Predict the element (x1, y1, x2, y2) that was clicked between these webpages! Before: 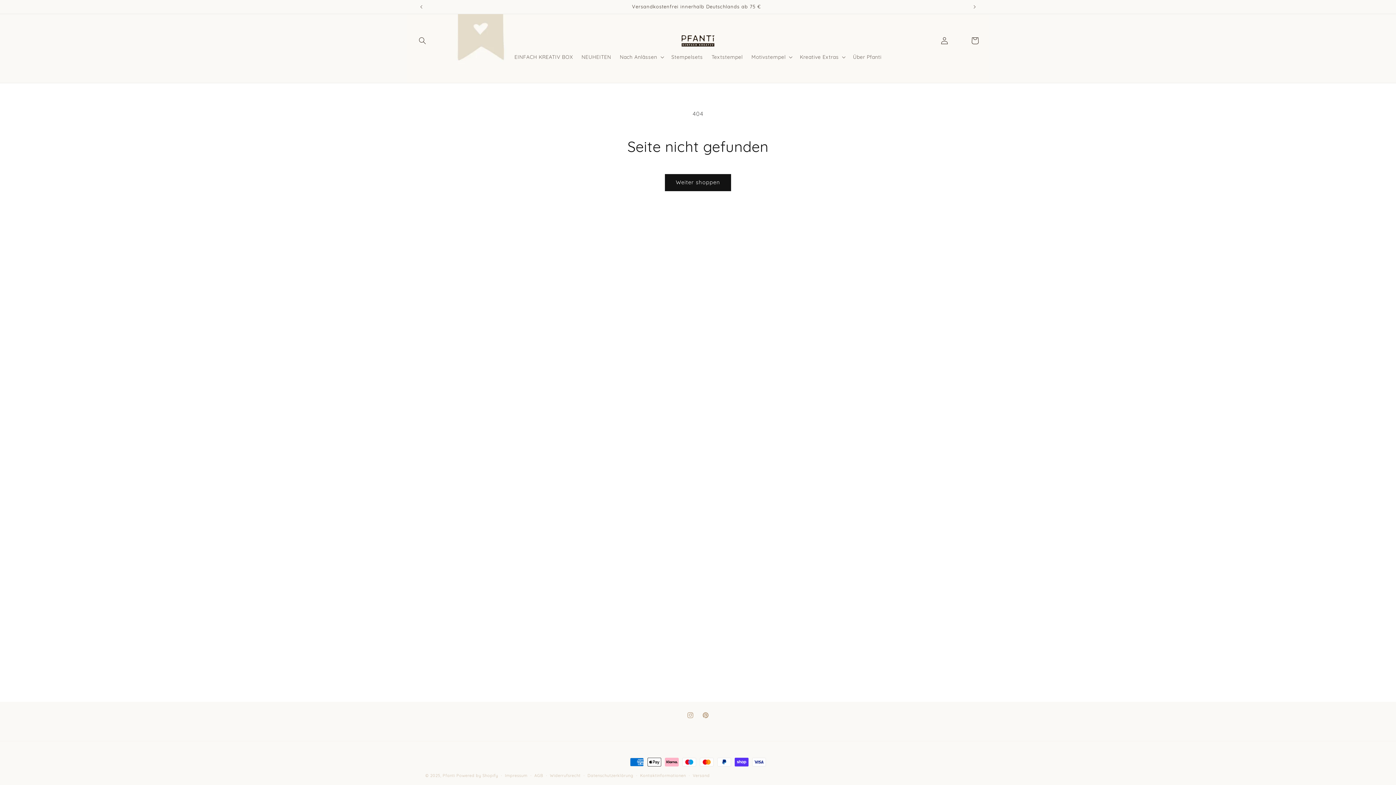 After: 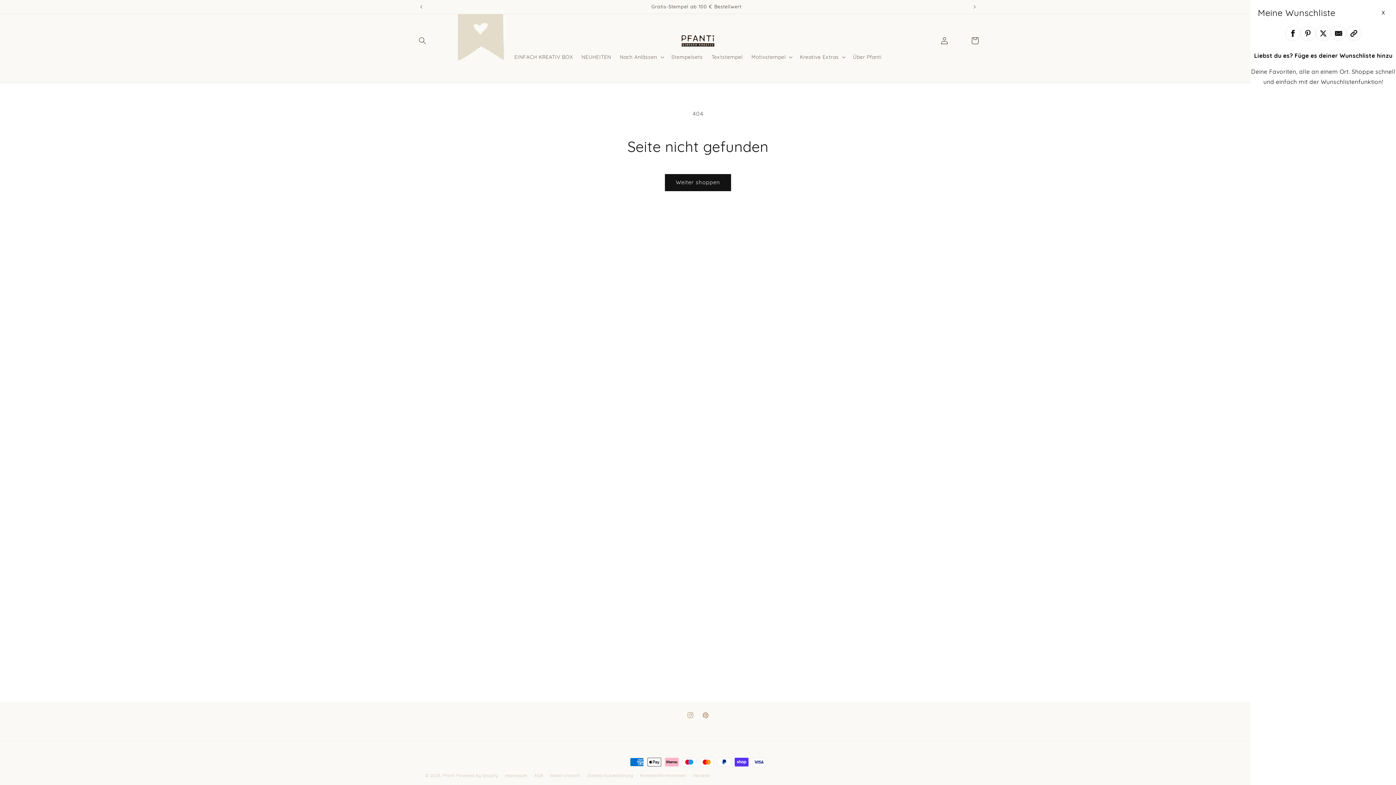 Action: bbox: (952, 33, 967, 48)